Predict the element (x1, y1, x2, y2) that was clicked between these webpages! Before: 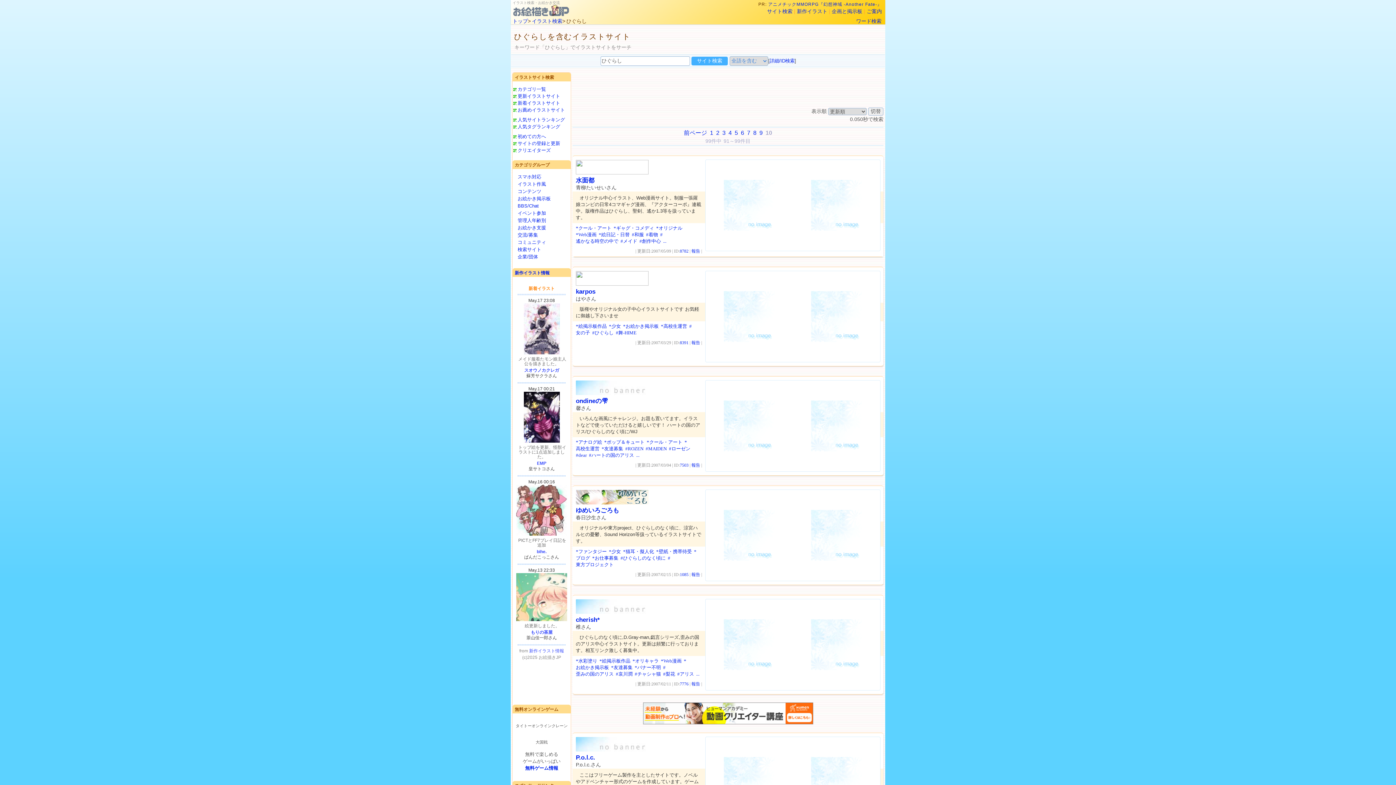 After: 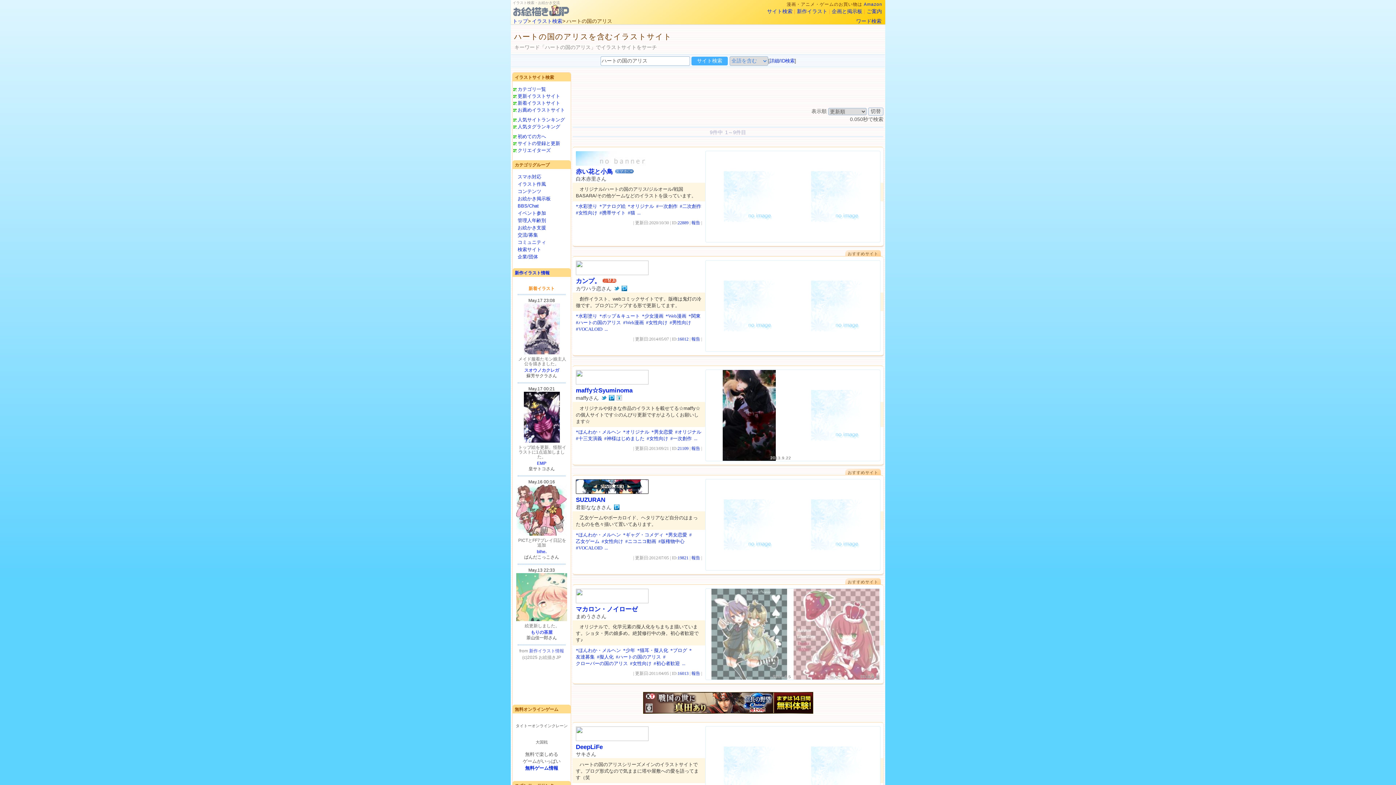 Action: bbox: (589, 452, 634, 458) label: #ハートの国のアリス